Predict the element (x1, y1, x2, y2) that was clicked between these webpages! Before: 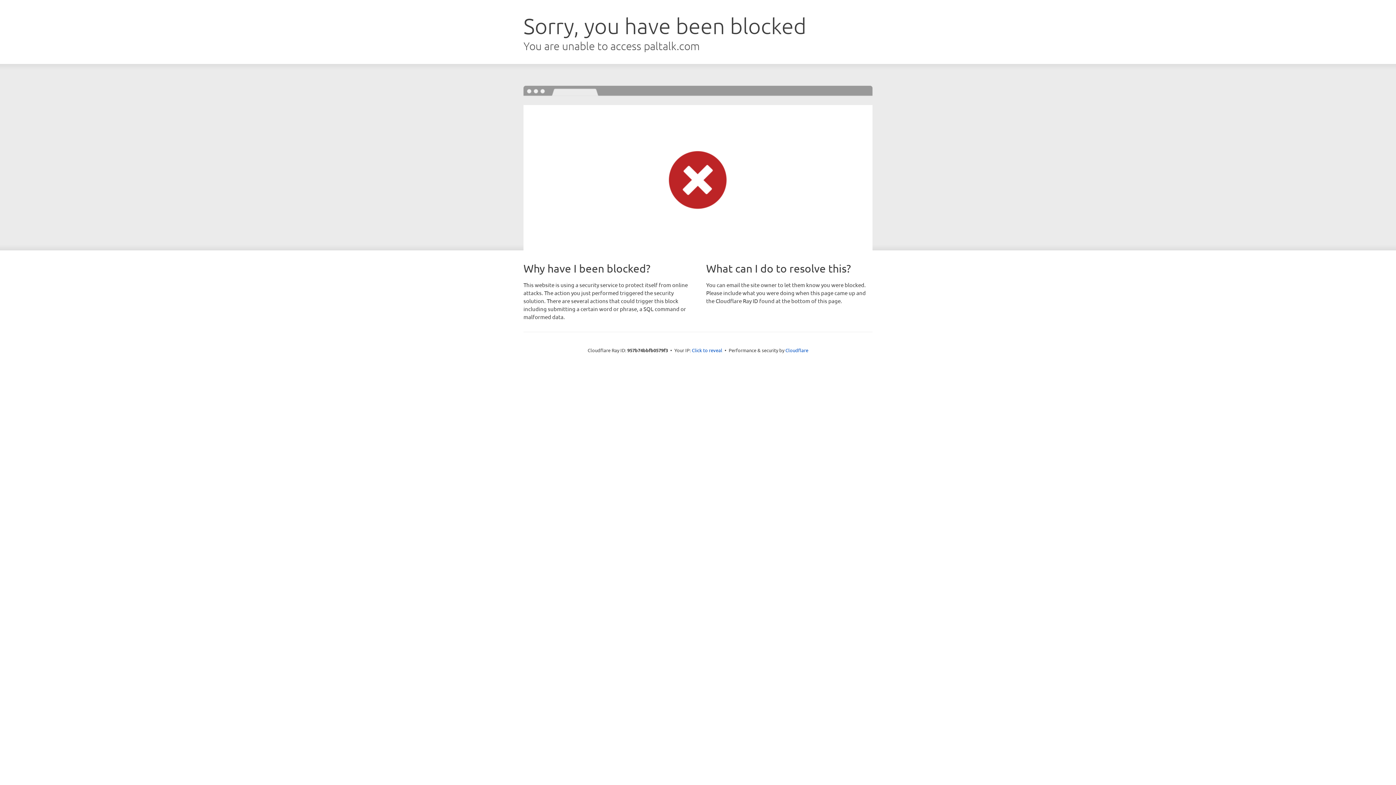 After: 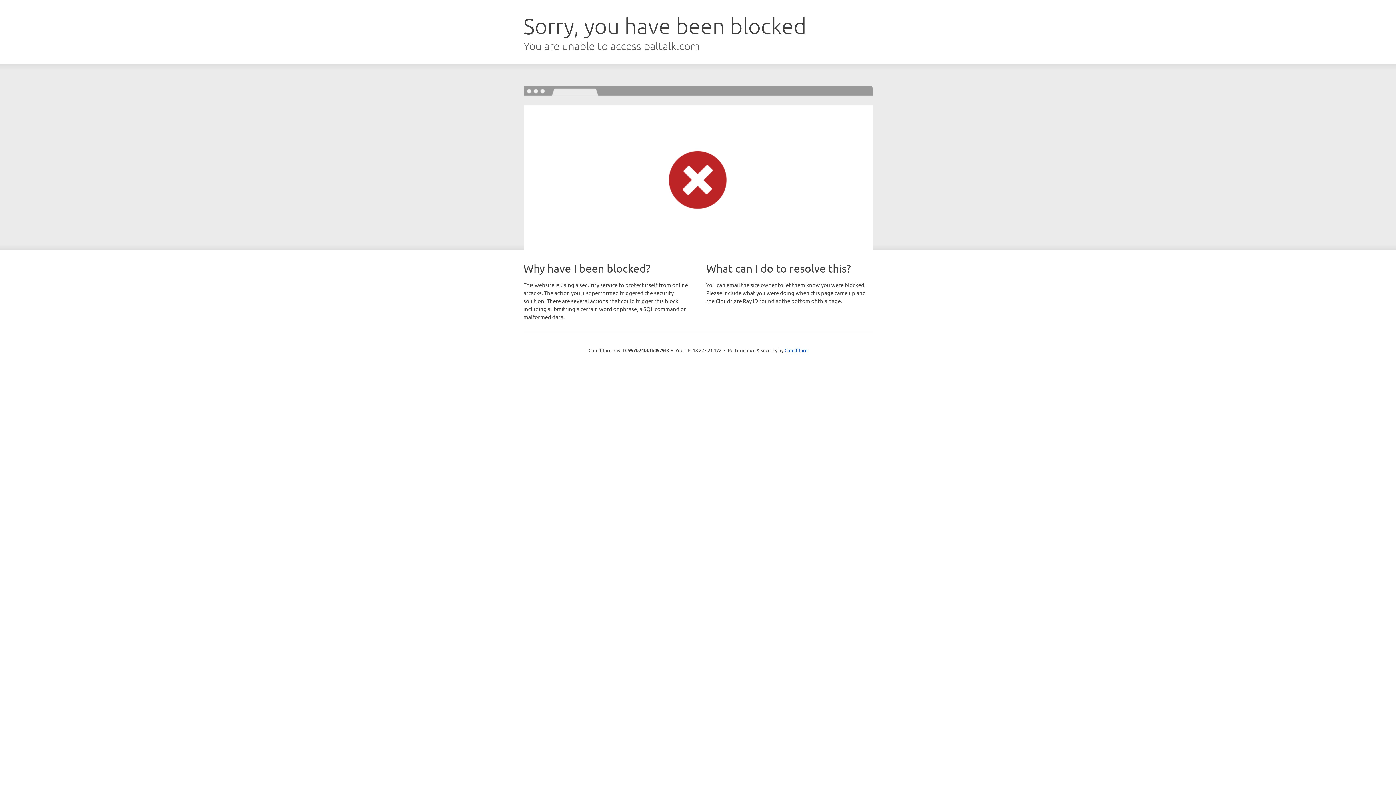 Action: bbox: (692, 346, 722, 353) label: Click to reveal